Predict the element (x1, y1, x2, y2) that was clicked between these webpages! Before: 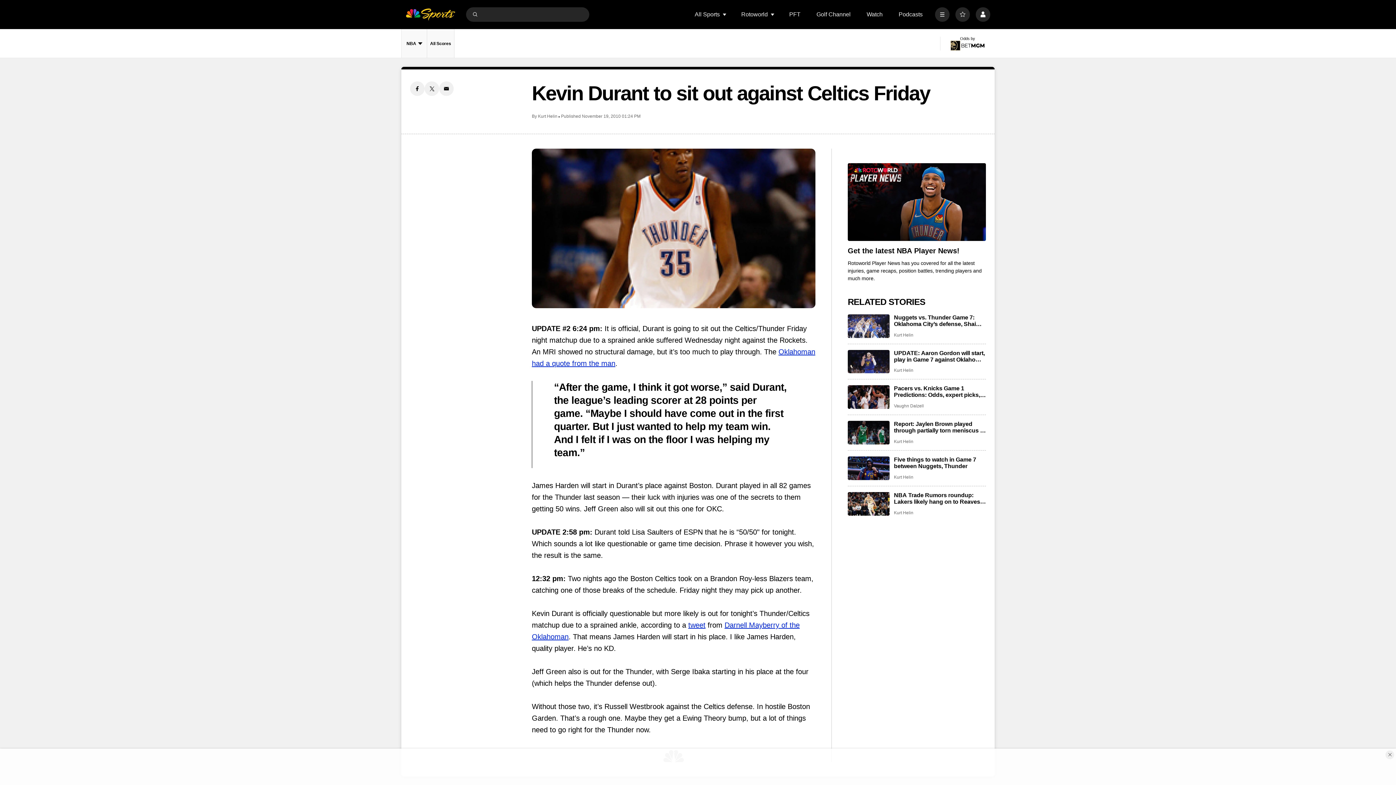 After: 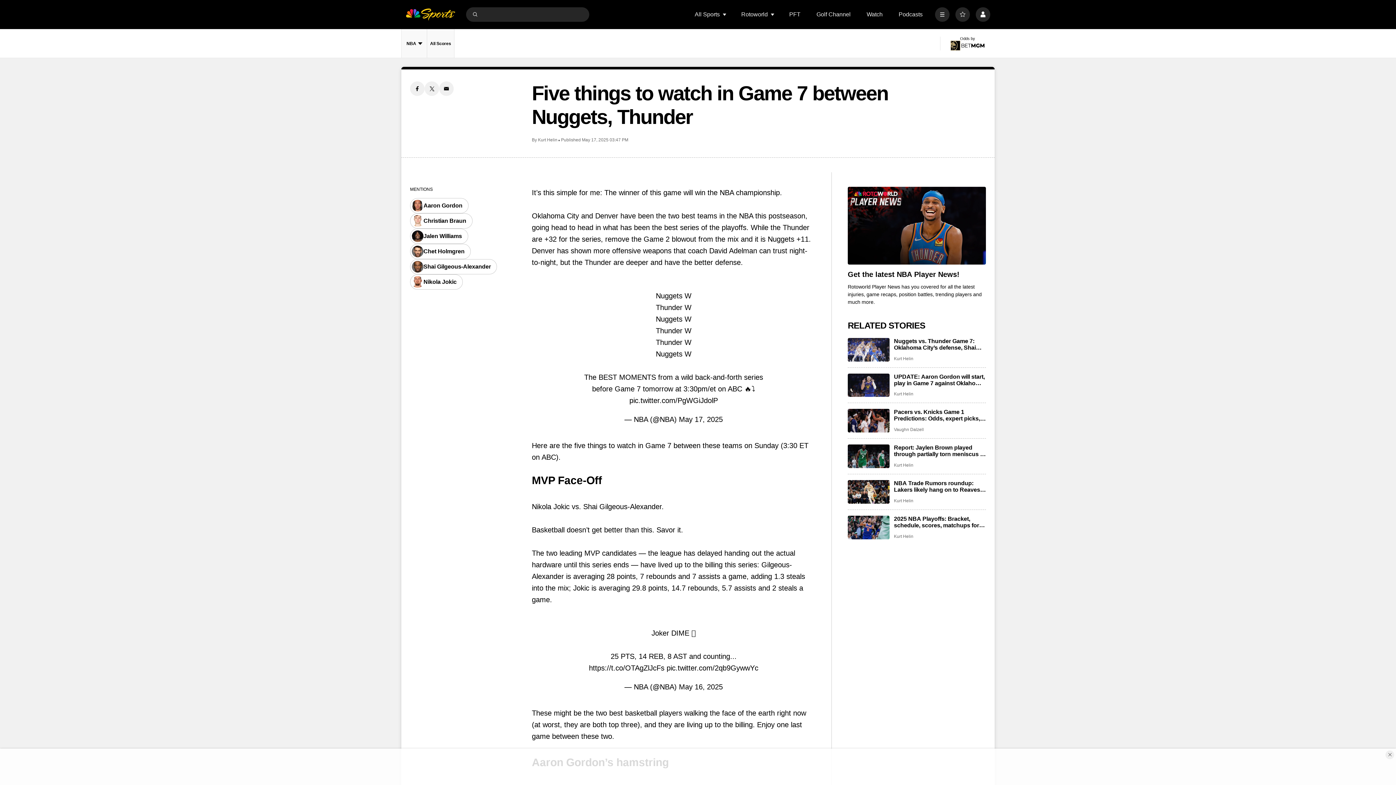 Action: bbox: (894, 456, 986, 469) label: Five things to watch in Game 7 between Nuggets, Thunder